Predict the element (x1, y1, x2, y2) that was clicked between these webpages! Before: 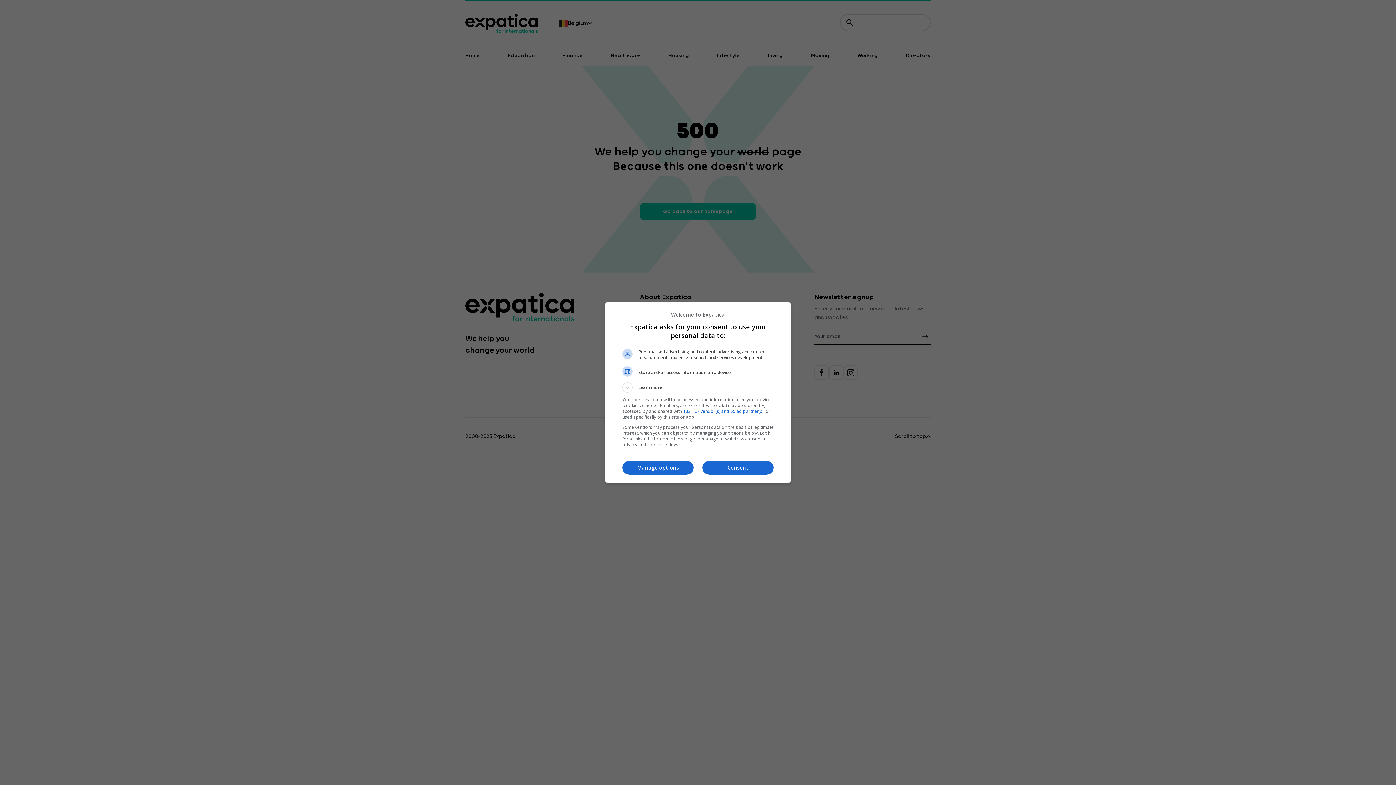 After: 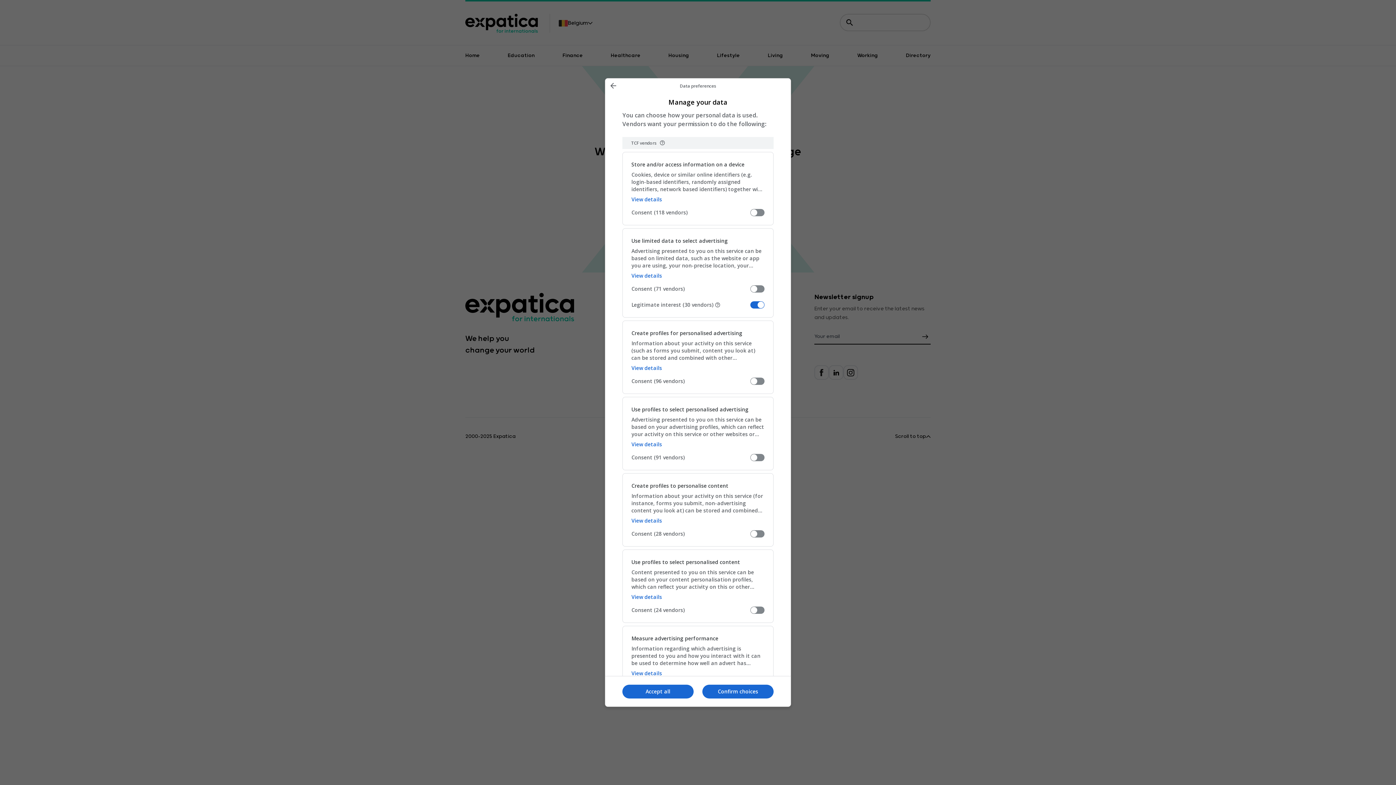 Action: bbox: (622, 460, 693, 474) label: Manage options